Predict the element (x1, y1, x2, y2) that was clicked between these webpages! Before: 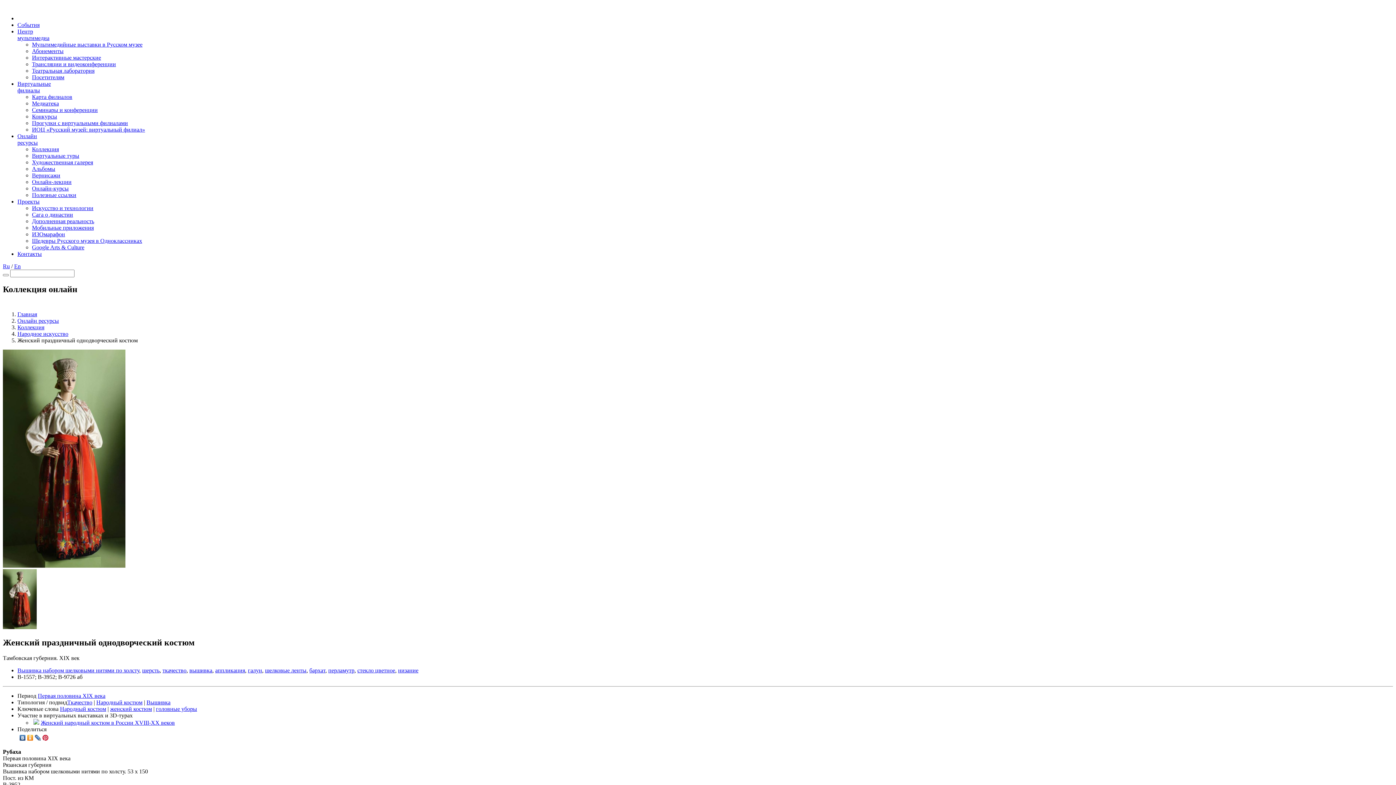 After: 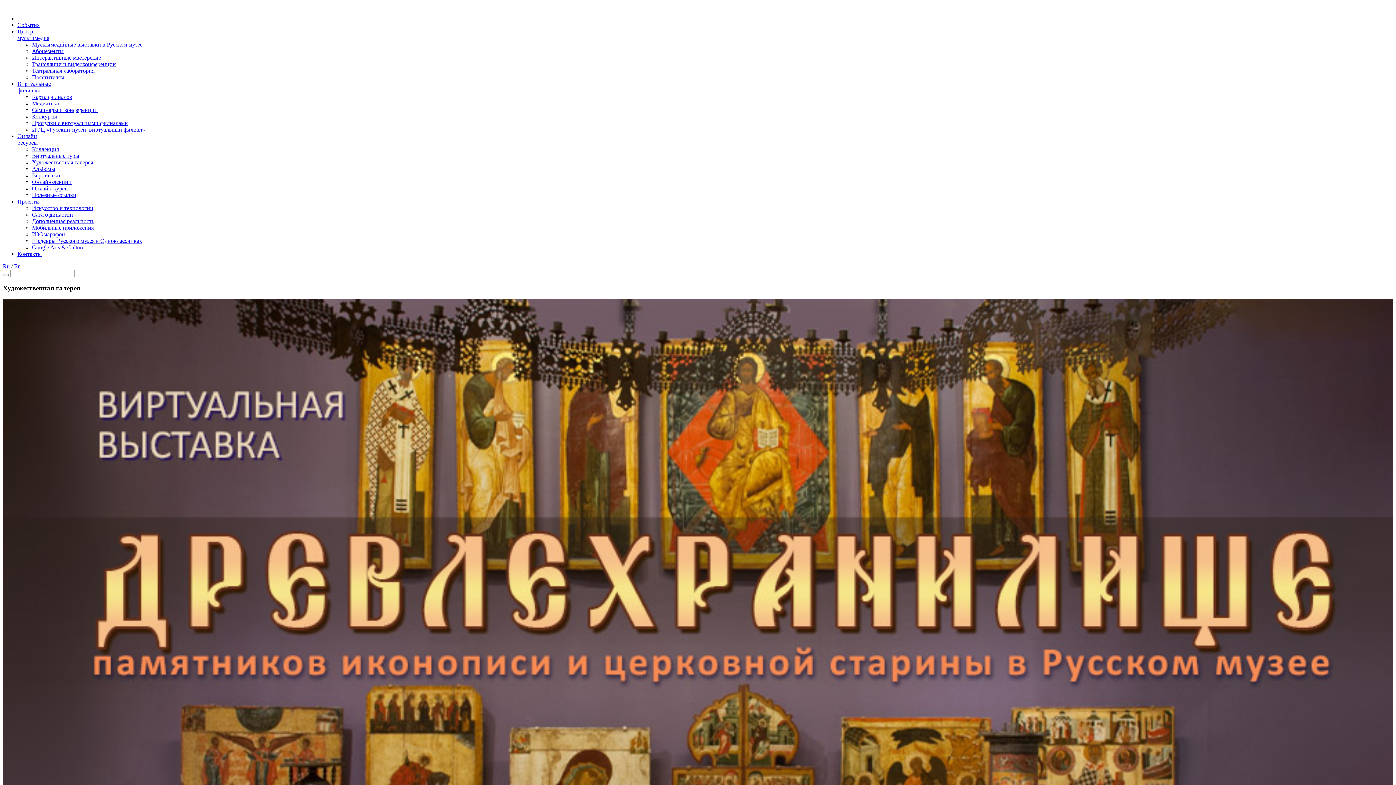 Action: label: Художественная галерея bbox: (32, 159, 93, 165)